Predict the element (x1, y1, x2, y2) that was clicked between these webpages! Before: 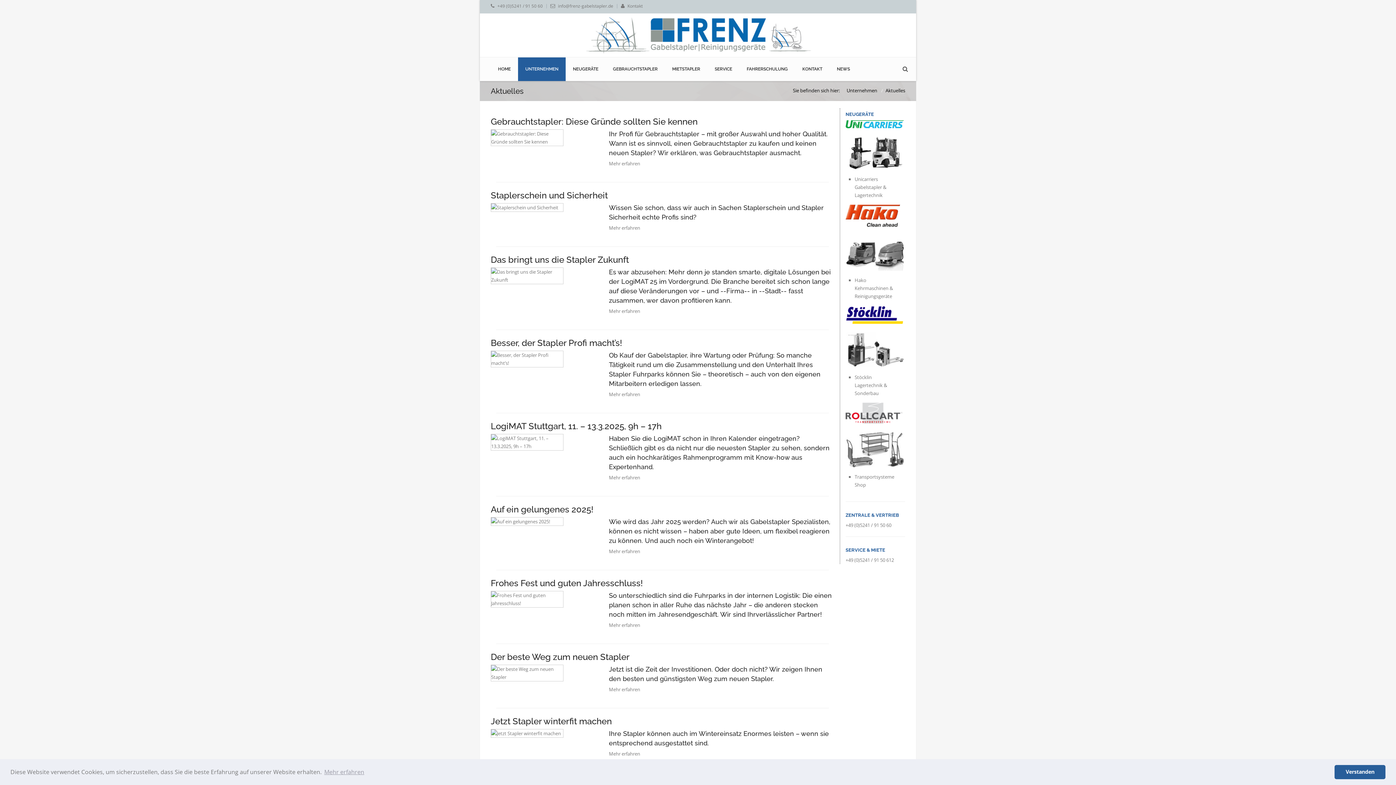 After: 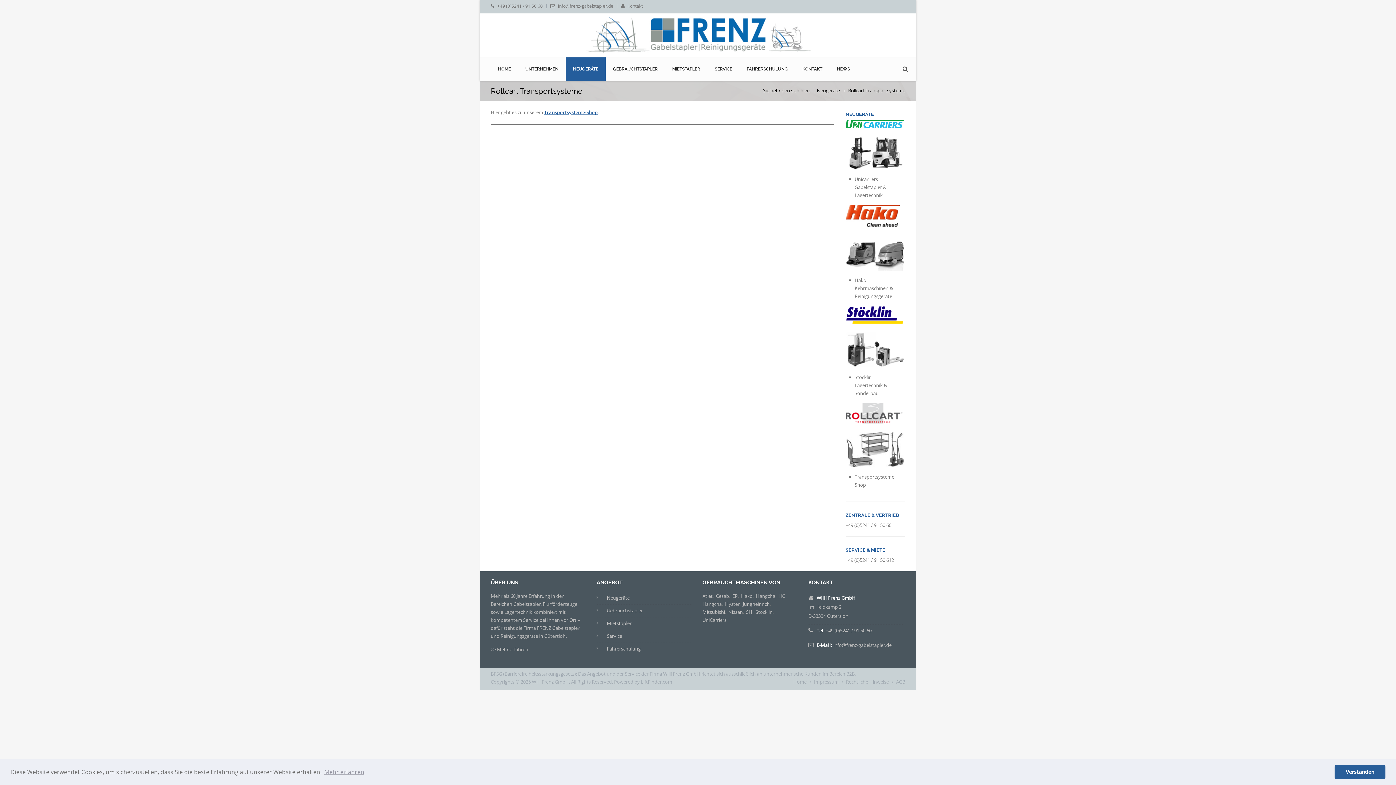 Action: bbox: (845, 431, 905, 494) label: Transportsysteme Shop